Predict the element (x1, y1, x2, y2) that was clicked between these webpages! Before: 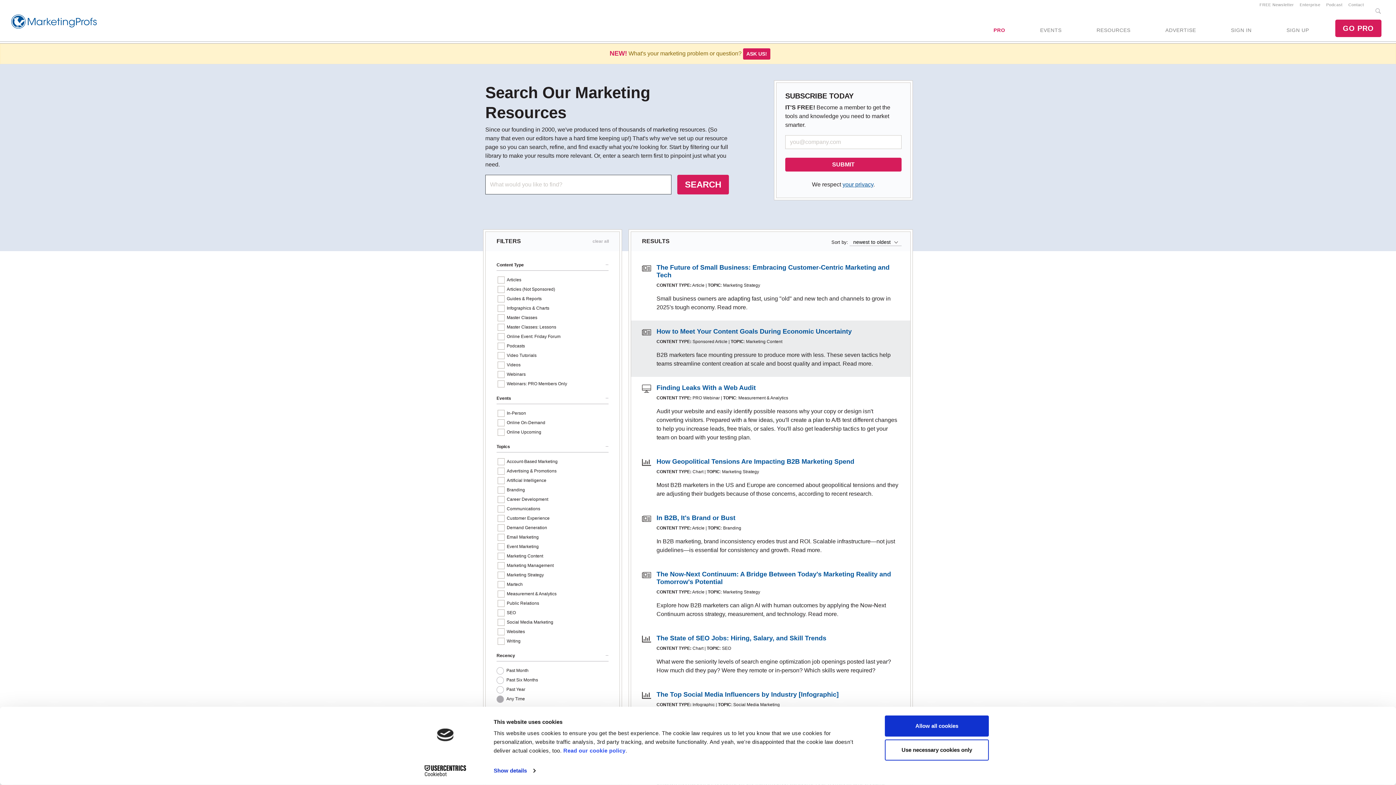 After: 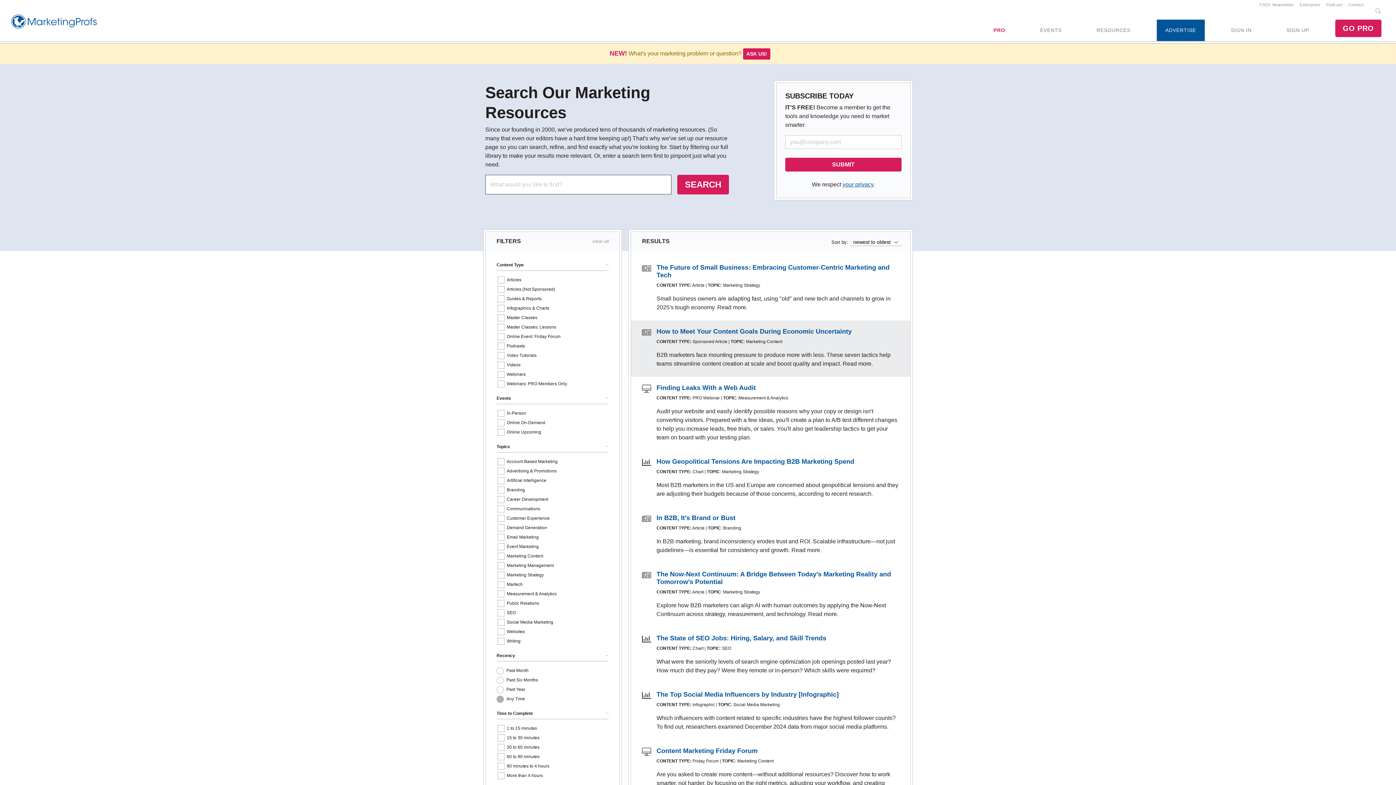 Action: label: ADVERTISE bbox: (1156, 19, 1205, 41)